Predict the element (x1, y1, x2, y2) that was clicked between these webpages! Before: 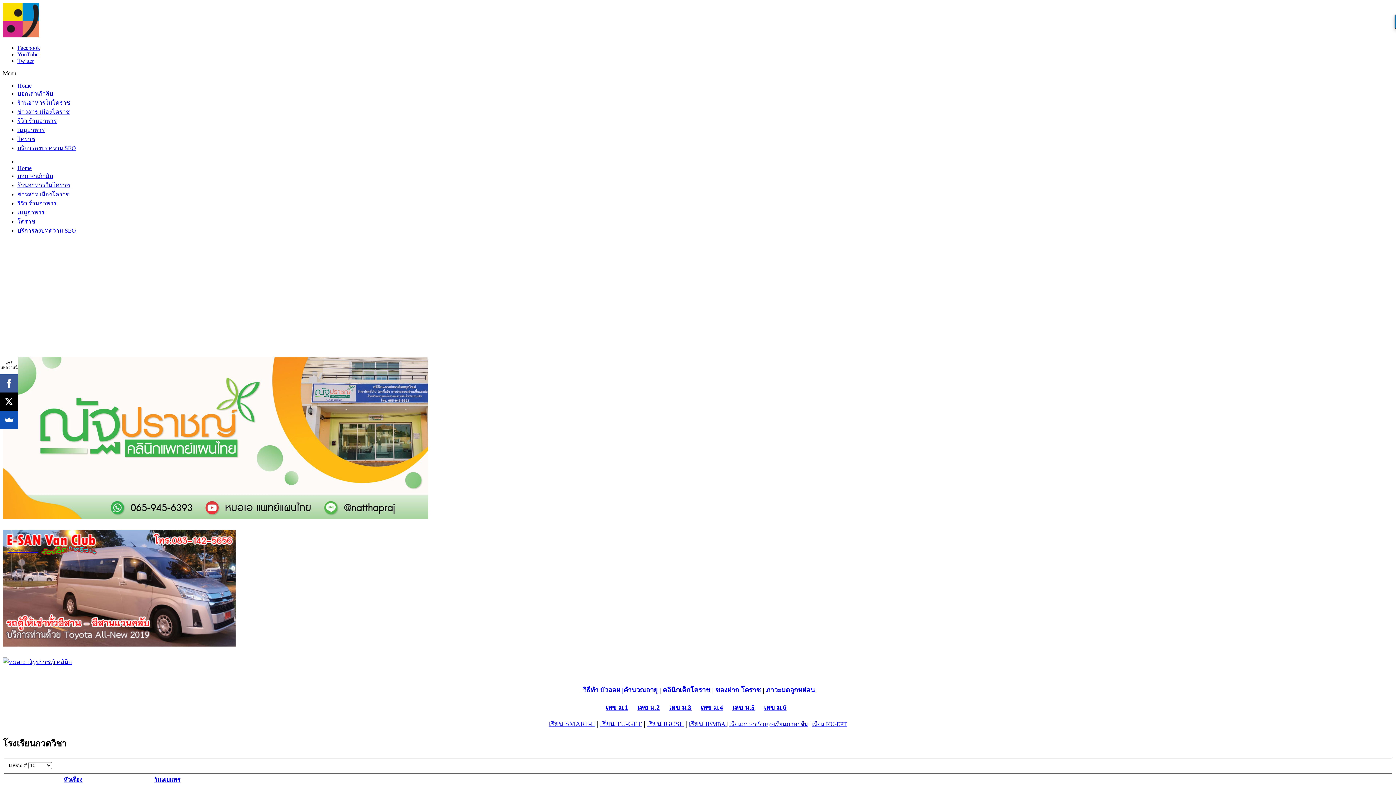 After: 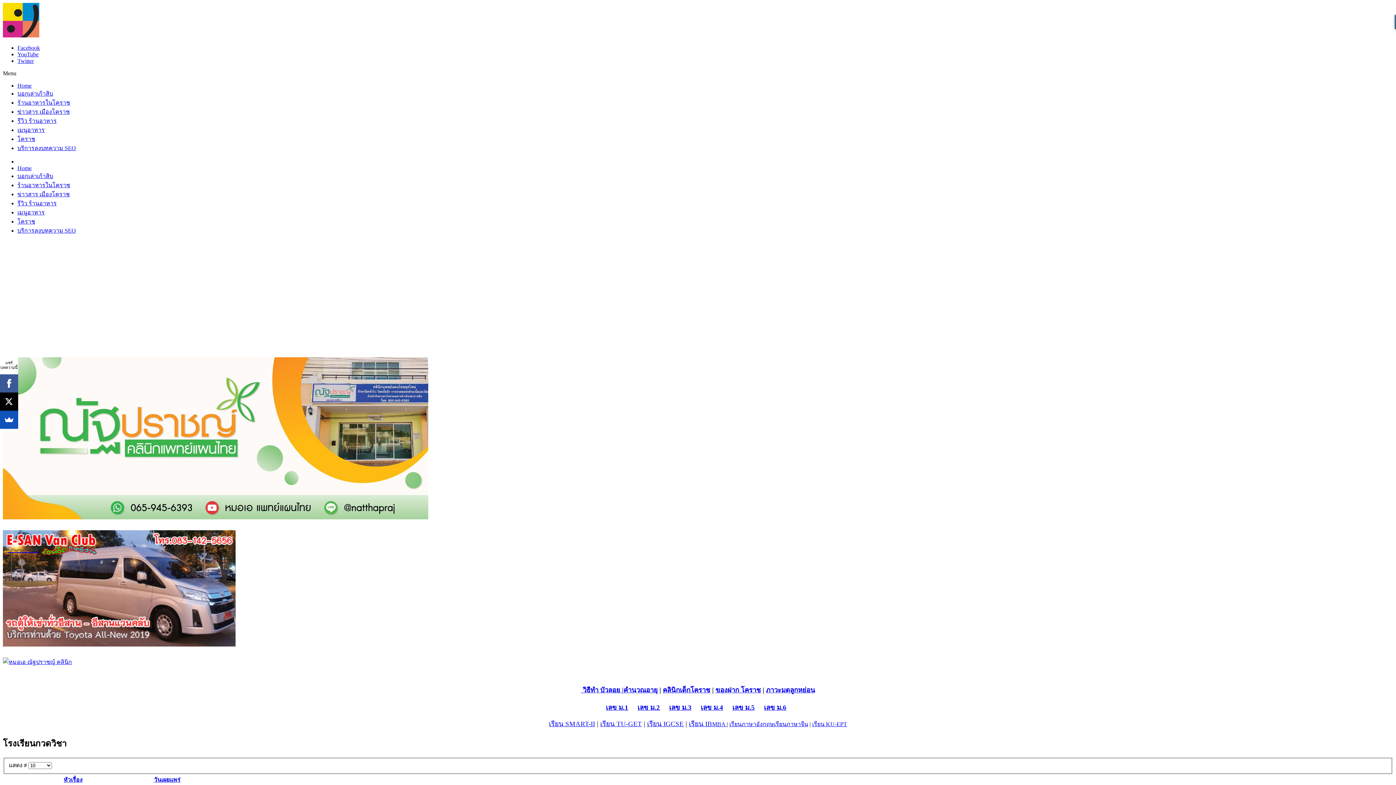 Action: bbox: (766, 686, 815, 694) label: ภาวะมดลูกหย่อน